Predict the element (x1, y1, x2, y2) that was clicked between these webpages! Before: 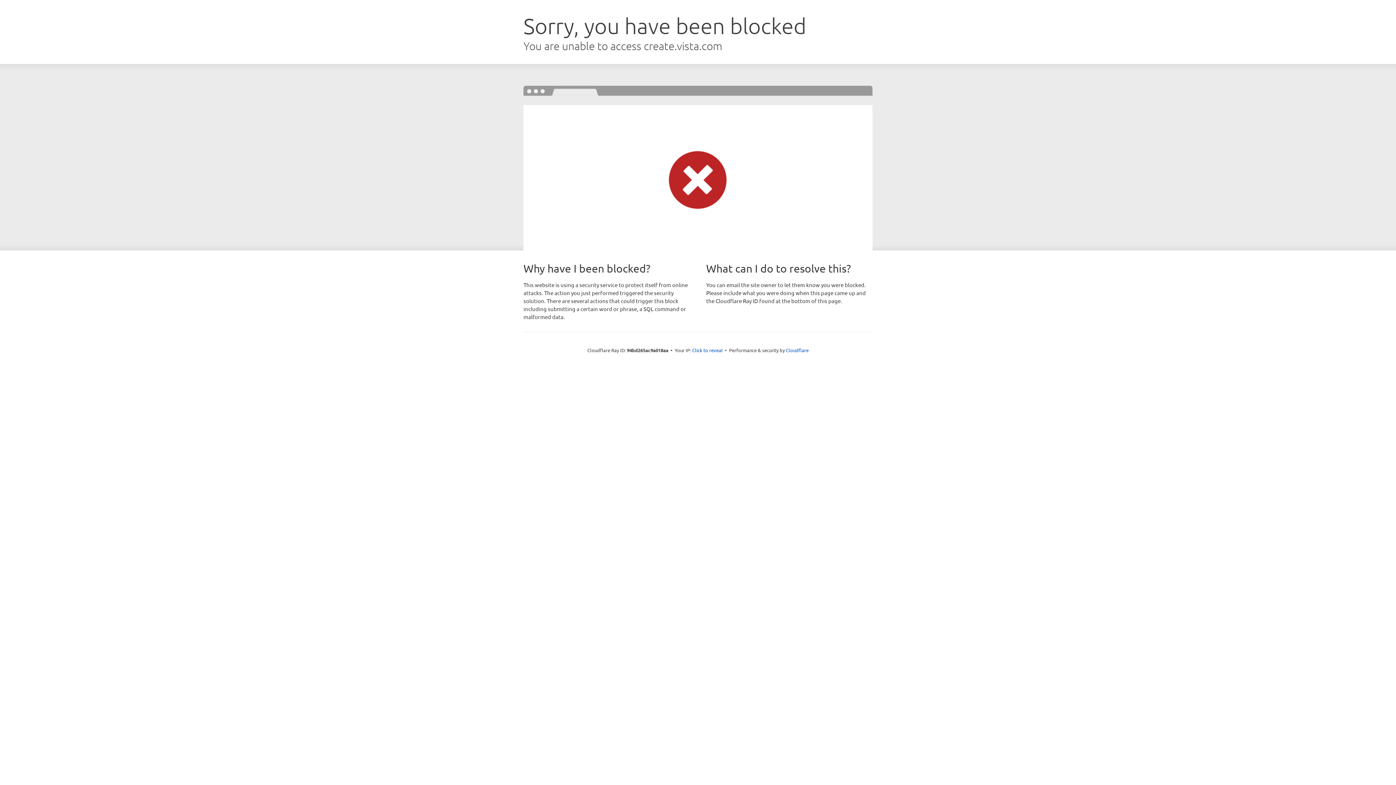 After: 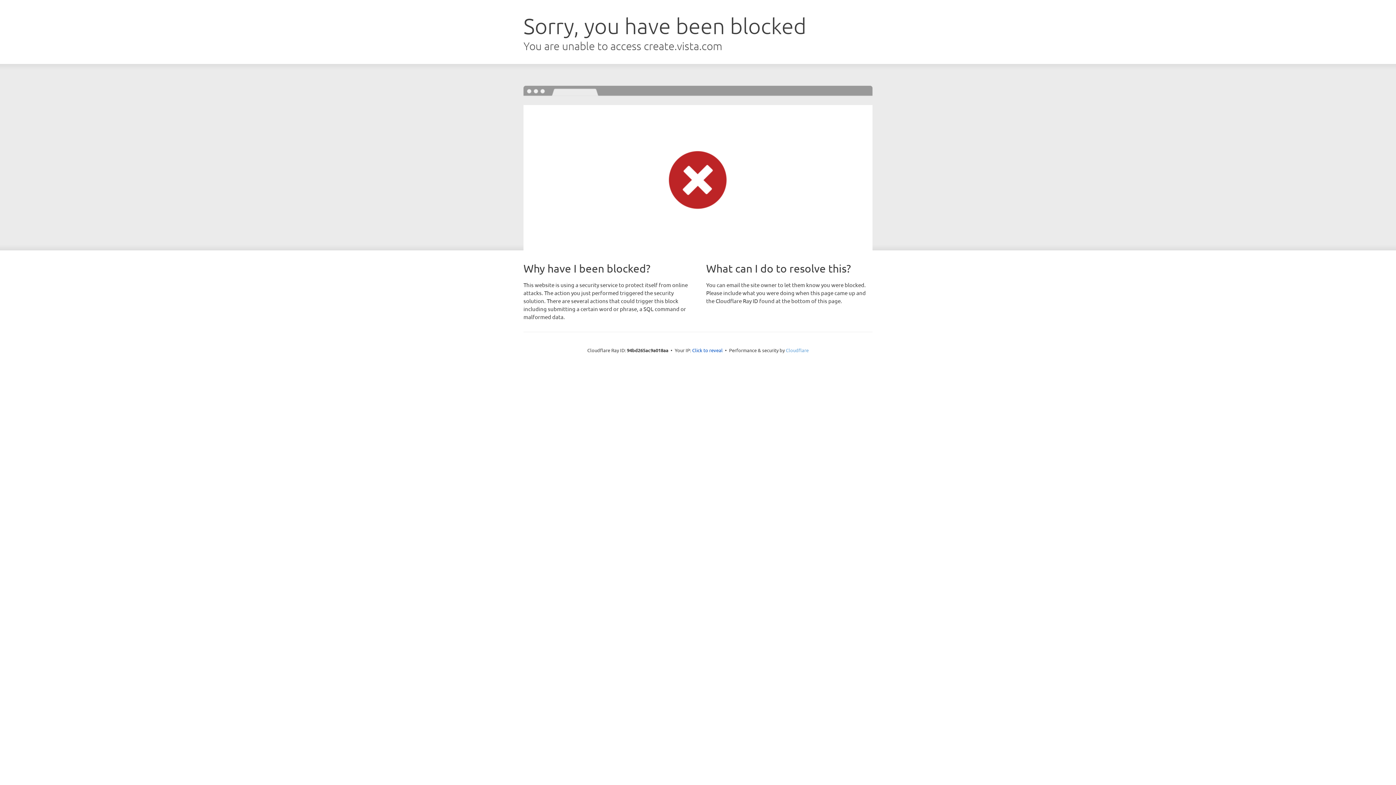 Action: label: Cloudflare bbox: (786, 347, 808, 353)